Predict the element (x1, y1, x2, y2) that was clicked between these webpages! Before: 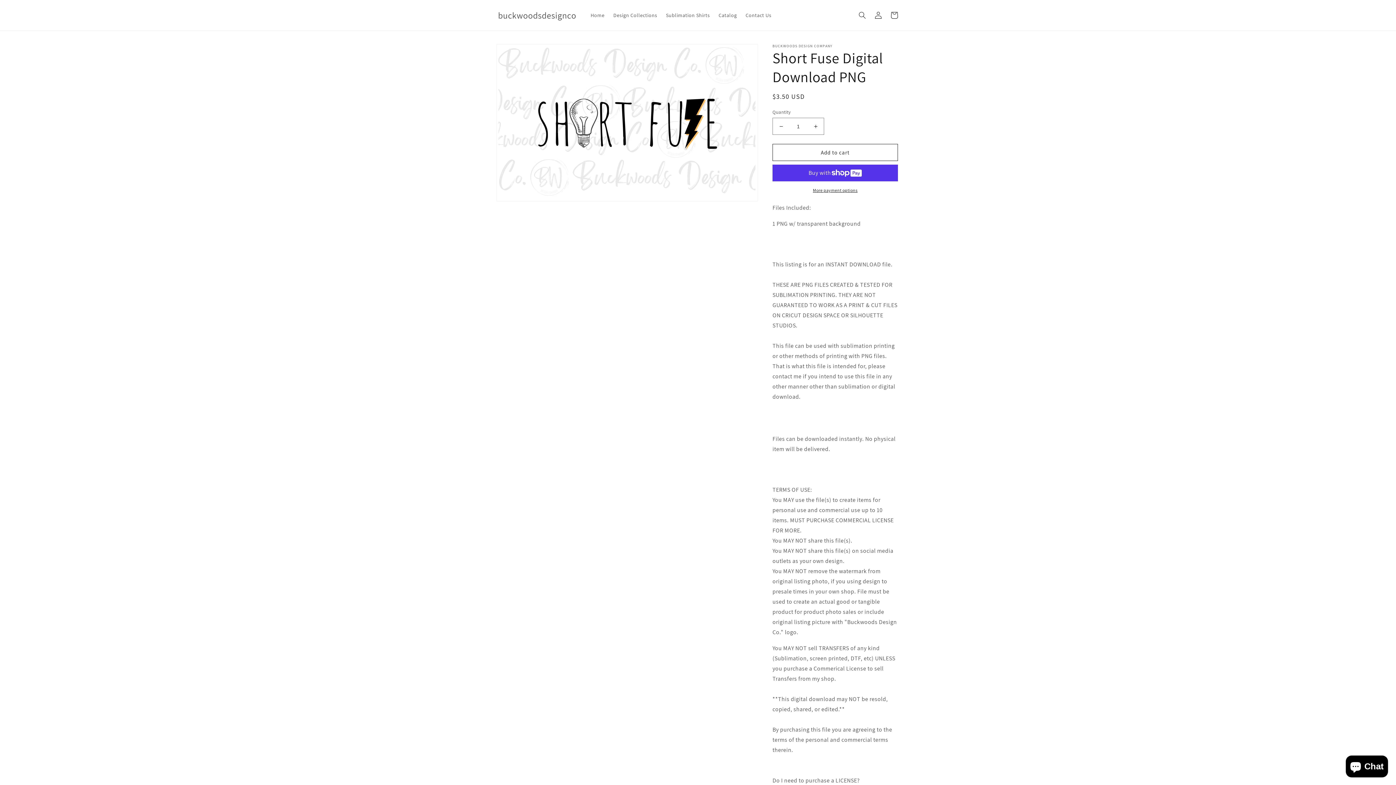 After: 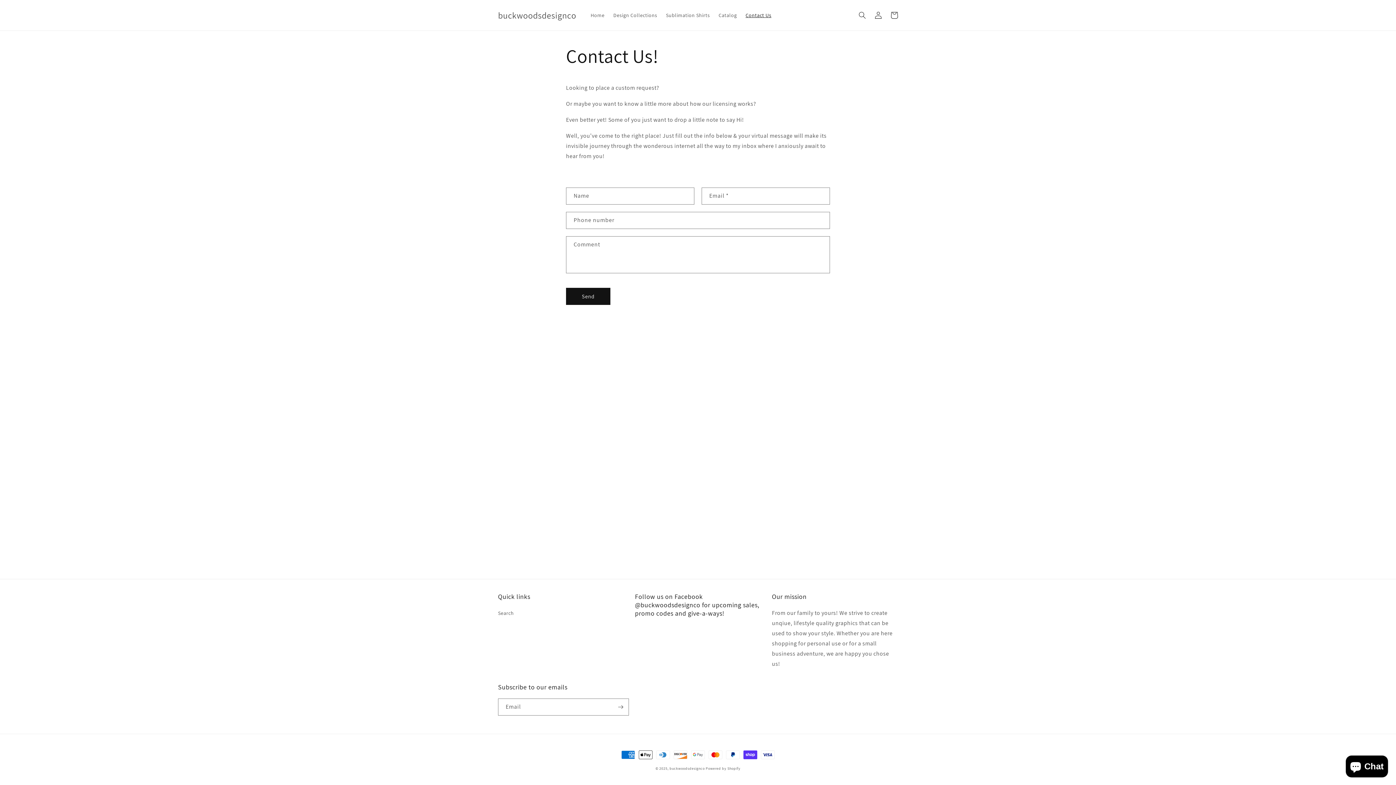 Action: bbox: (741, 7, 775, 22) label: Contact Us